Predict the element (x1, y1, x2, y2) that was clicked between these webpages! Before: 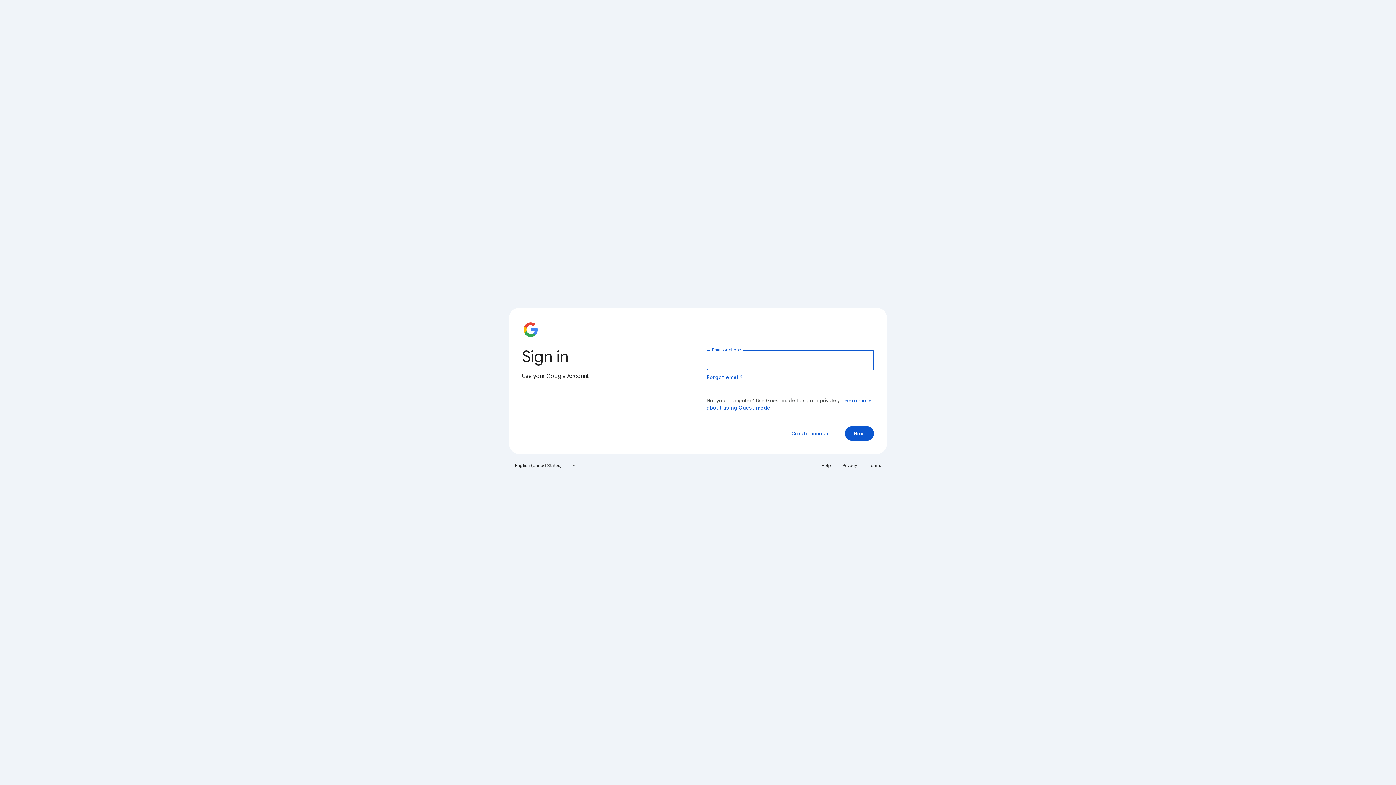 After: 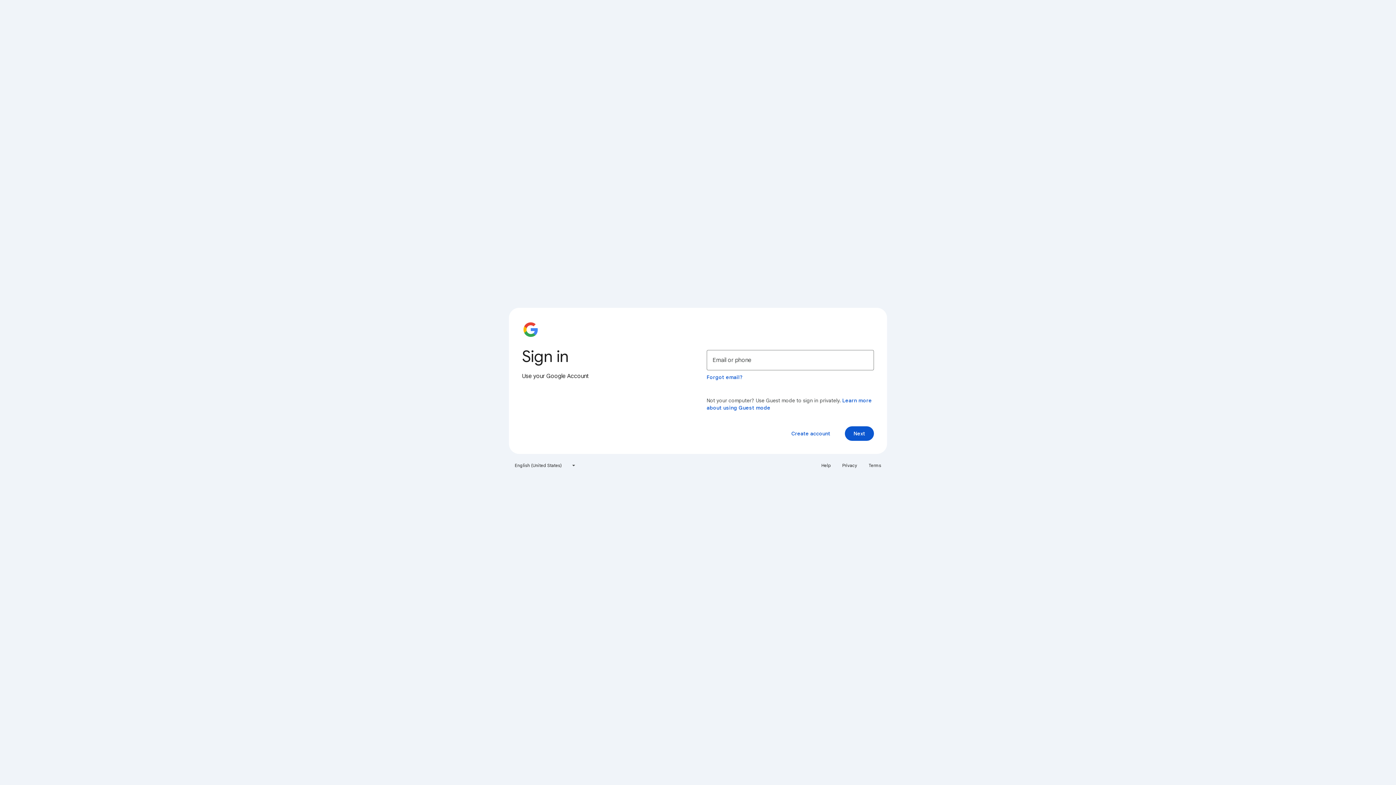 Action: bbox: (838, 460, 861, 471) label: Privacy